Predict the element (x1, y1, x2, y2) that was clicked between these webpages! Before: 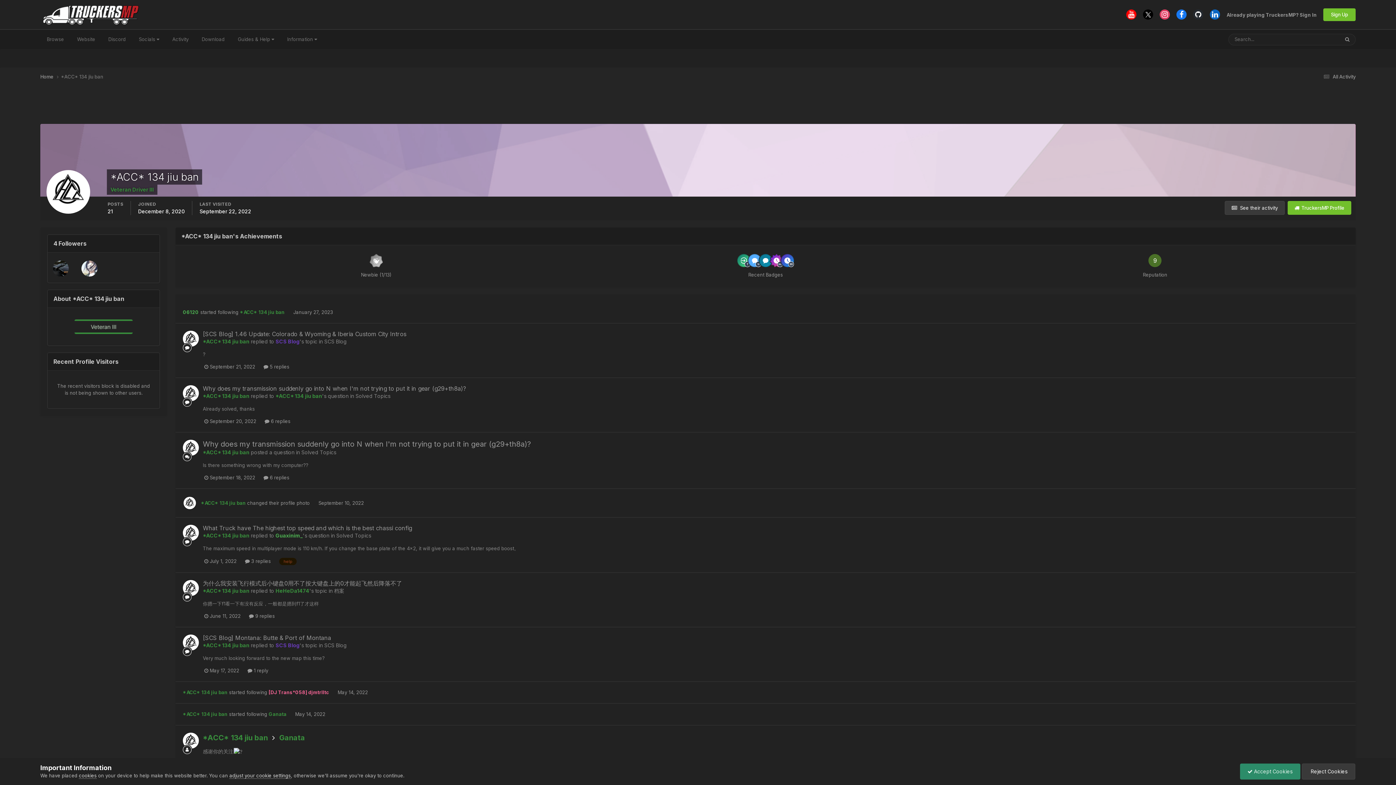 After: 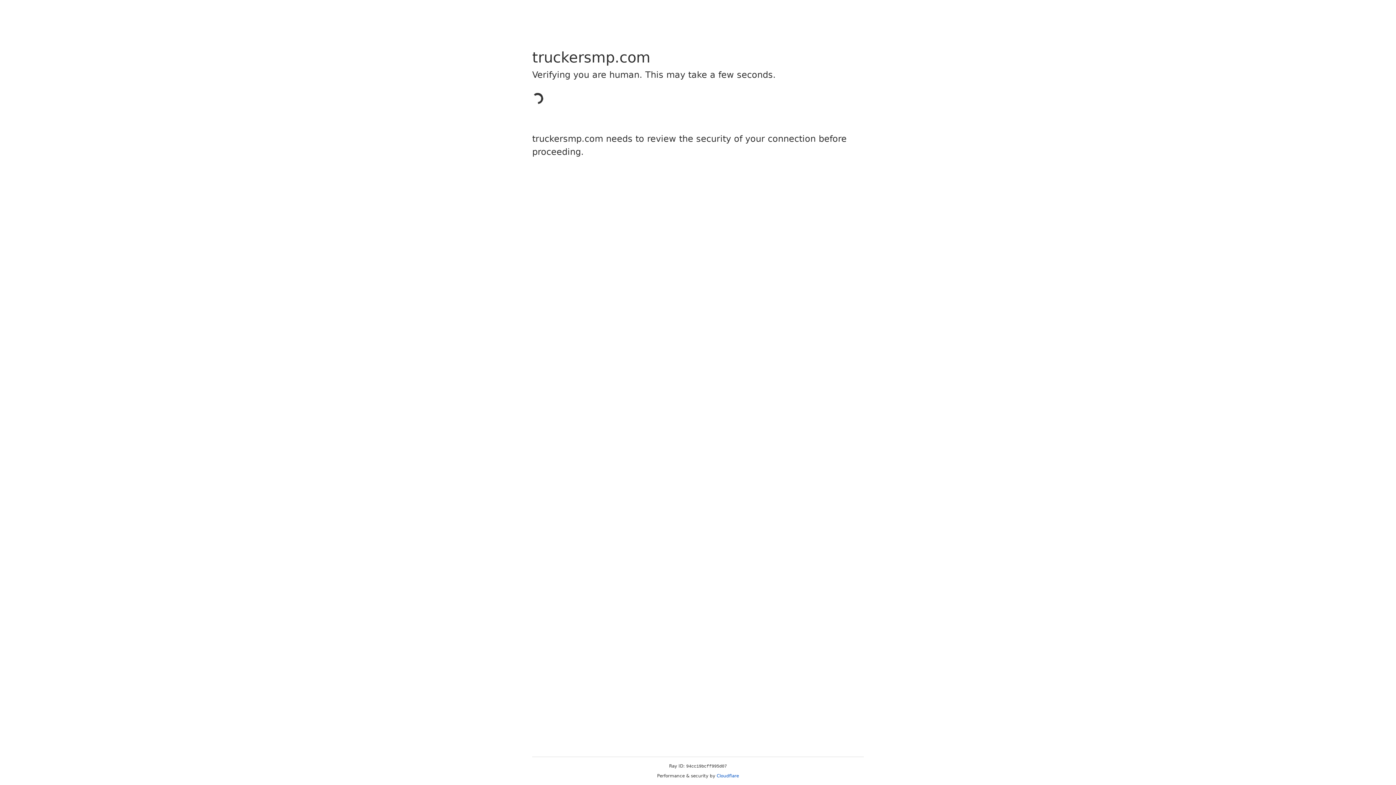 Action: label: Website bbox: (70, 29, 101, 49)